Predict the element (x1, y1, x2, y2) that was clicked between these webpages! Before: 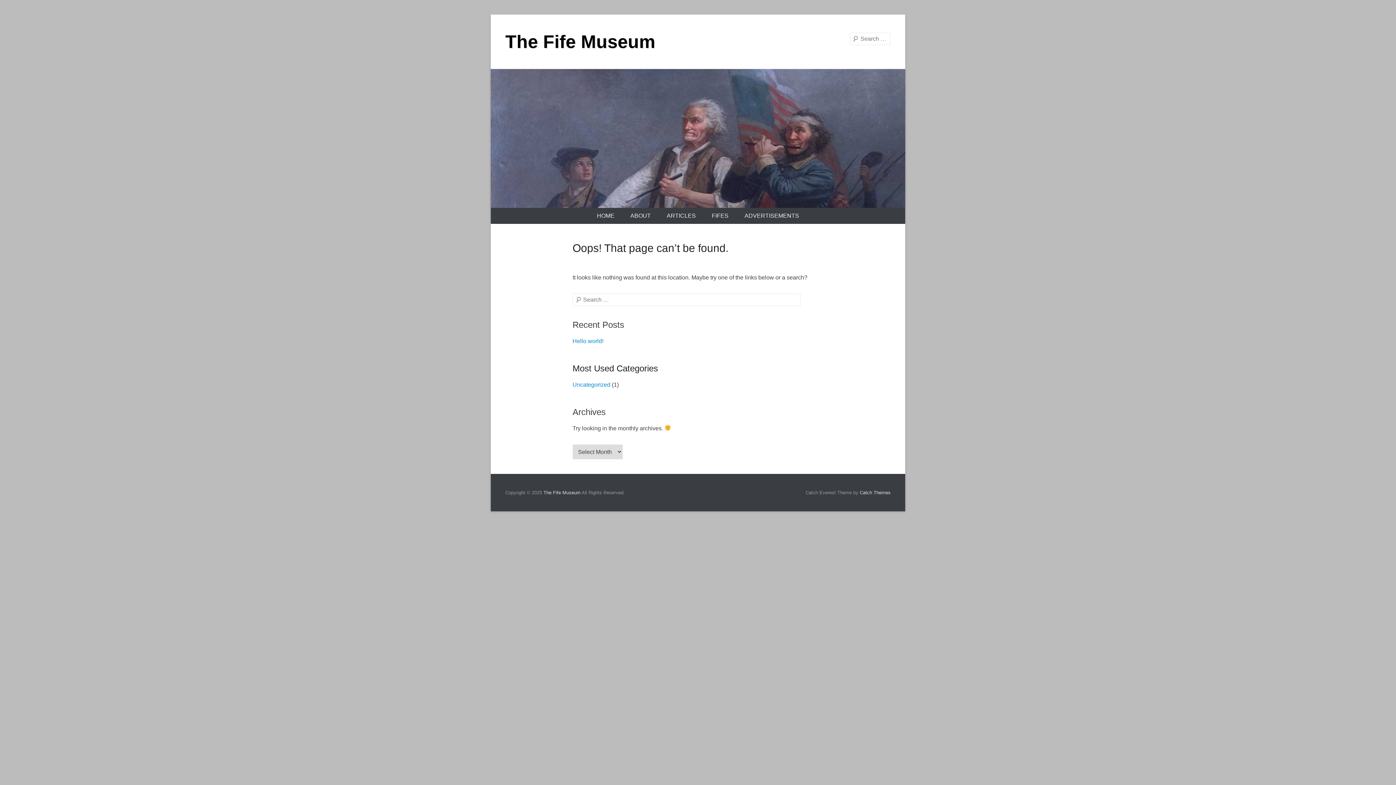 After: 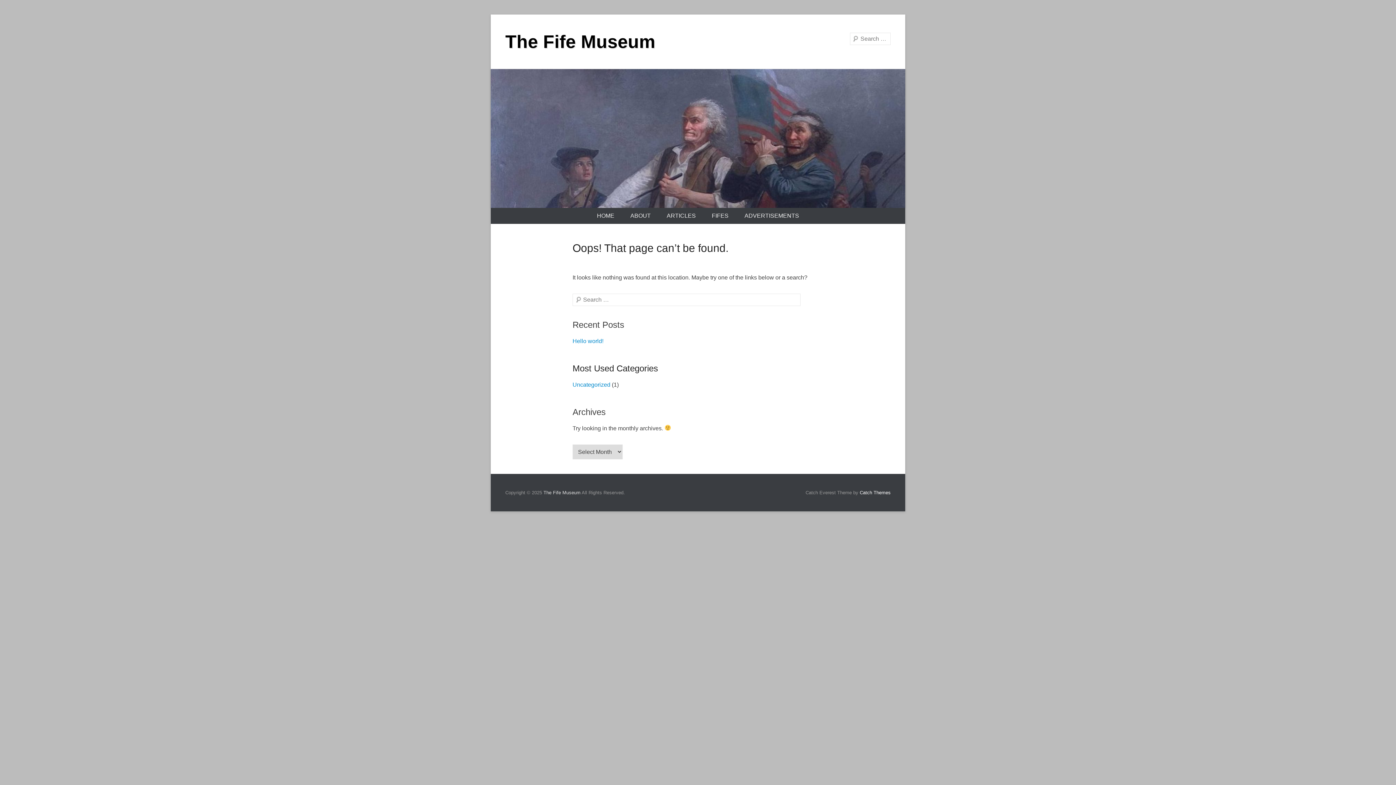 Action: label: Catch Themes bbox: (860, 490, 890, 495)